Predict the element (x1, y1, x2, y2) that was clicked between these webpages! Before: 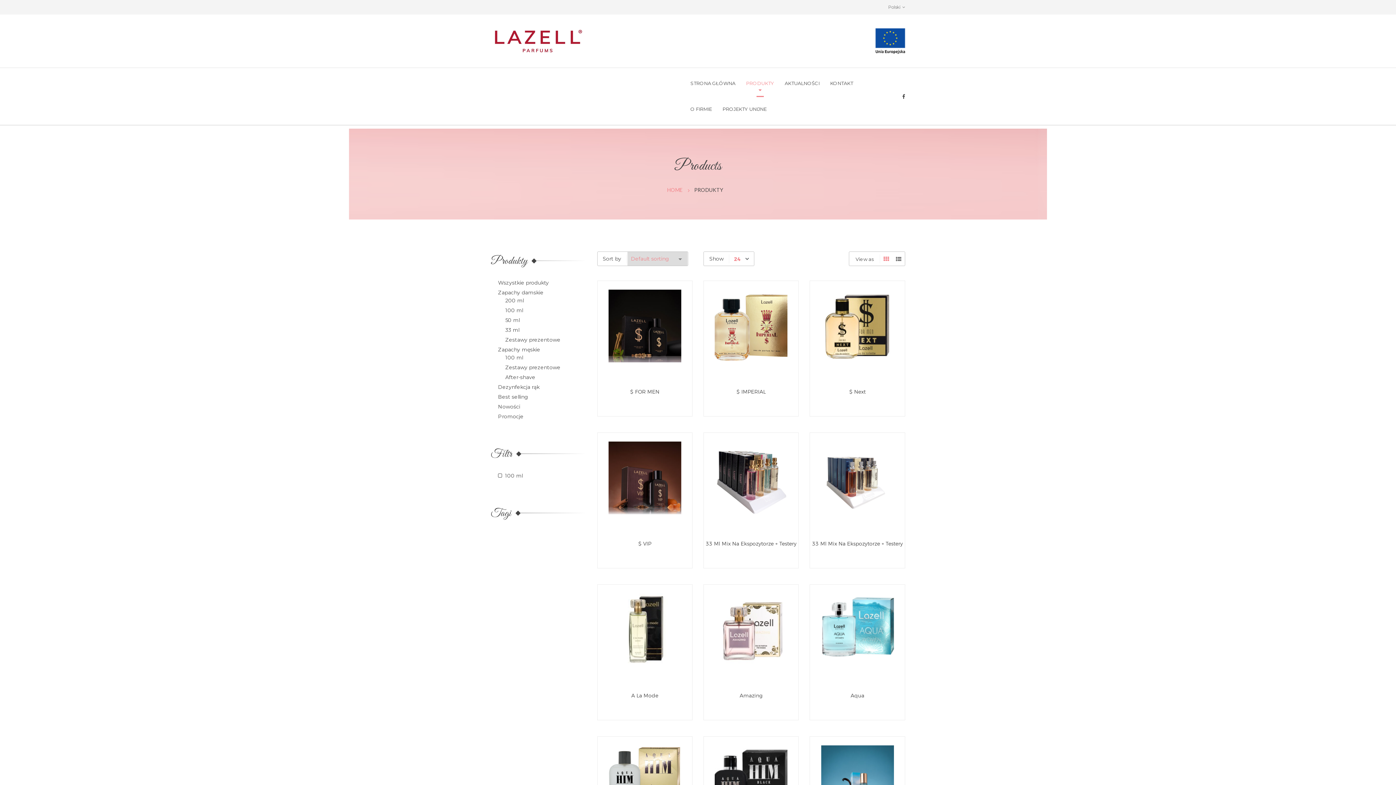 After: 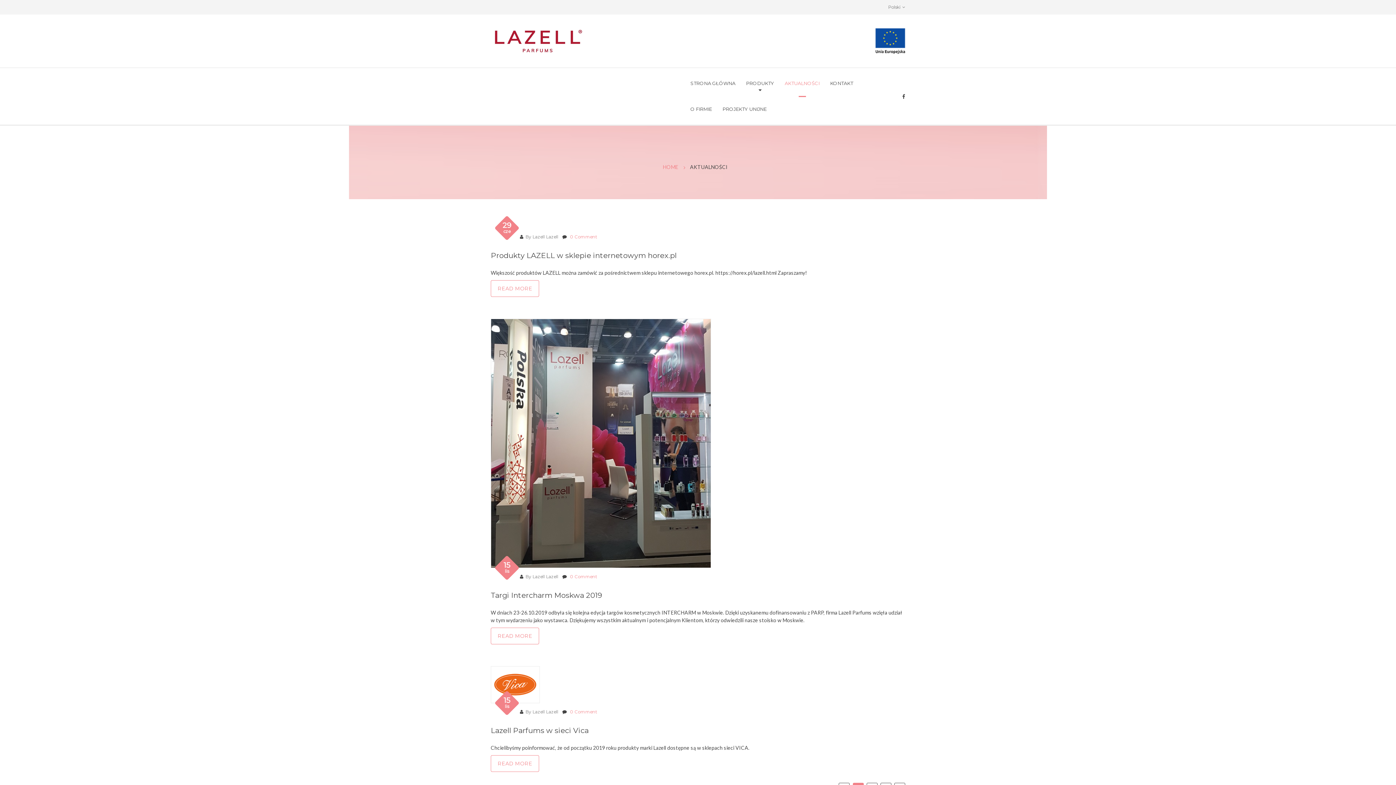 Action: bbox: (780, 70, 824, 96) label: AKTUALNOŚCI